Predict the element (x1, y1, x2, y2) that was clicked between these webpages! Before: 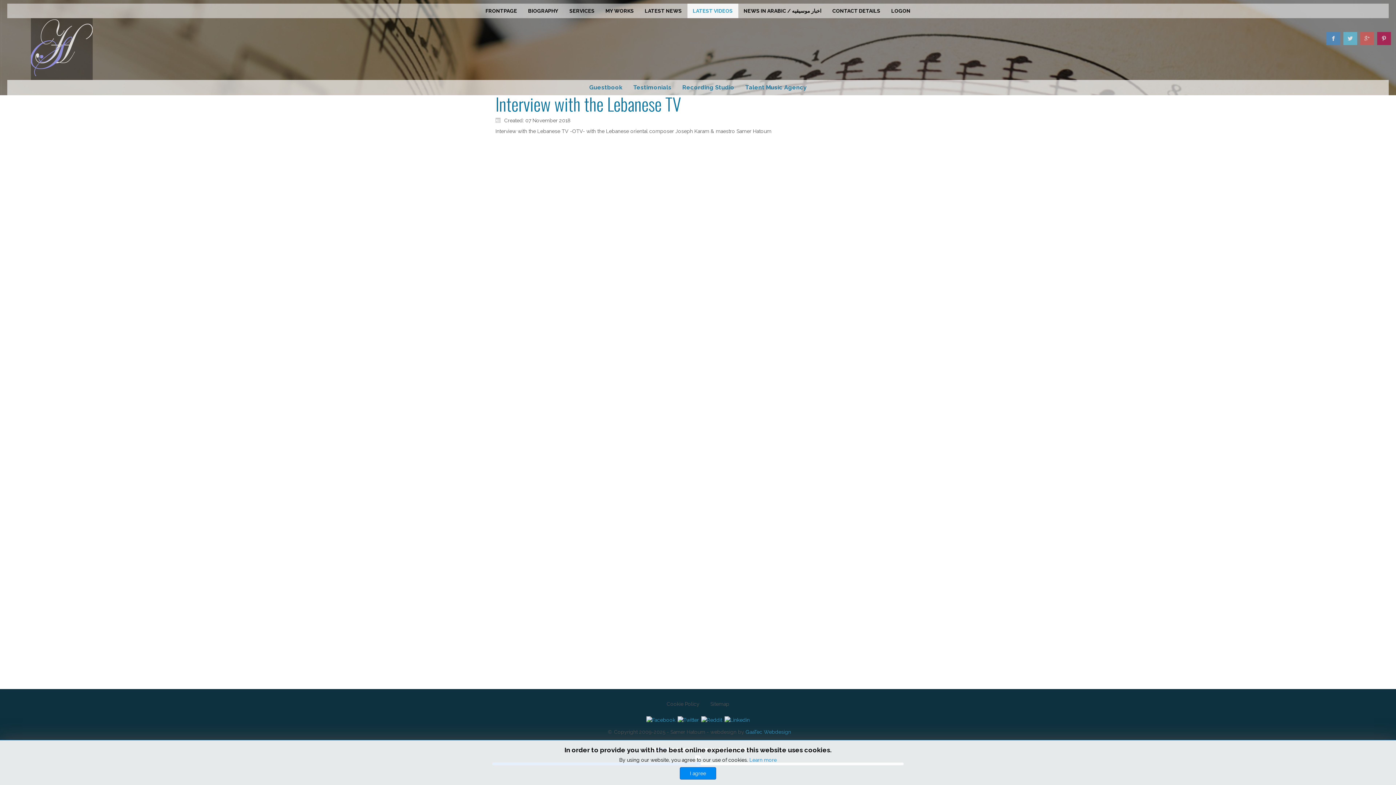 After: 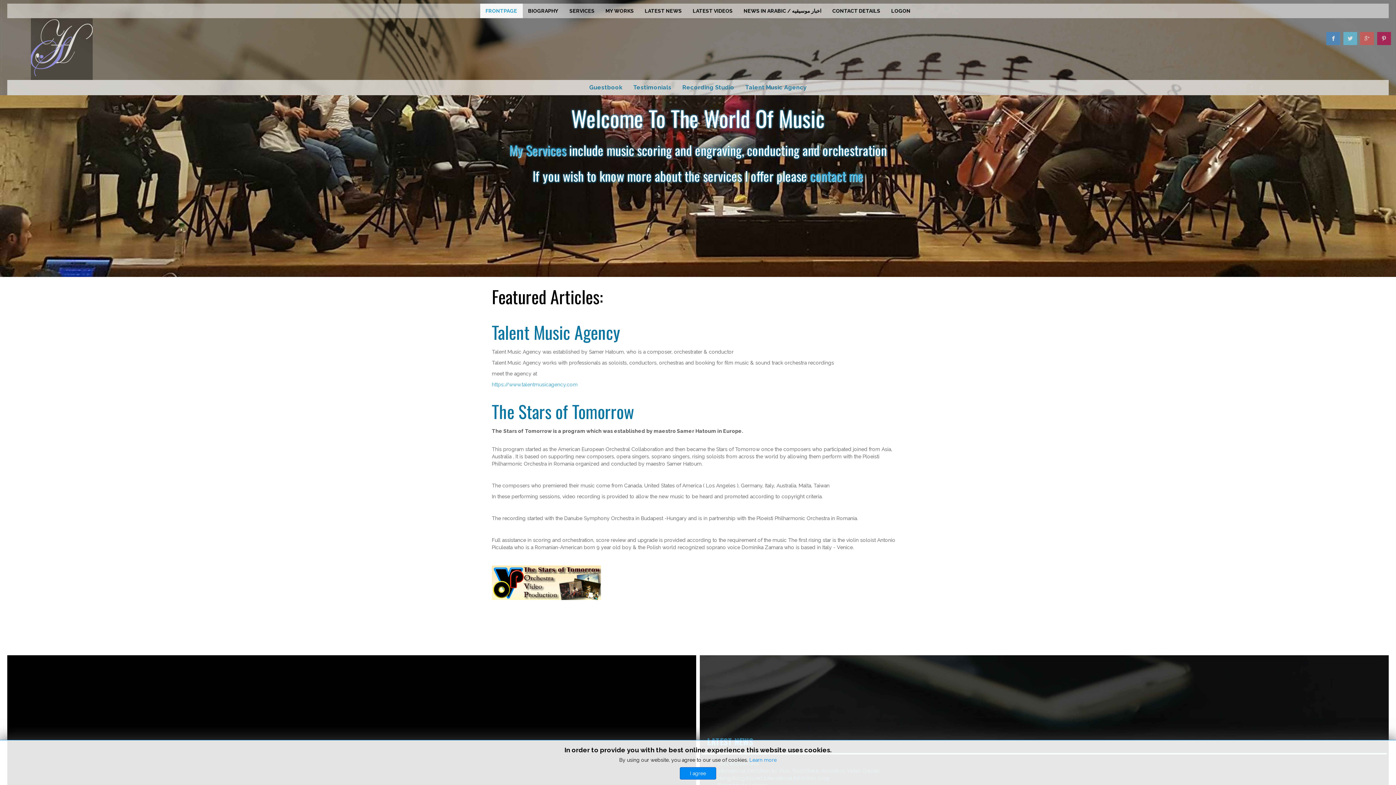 Action: bbox: (30, 18, 92, 80)